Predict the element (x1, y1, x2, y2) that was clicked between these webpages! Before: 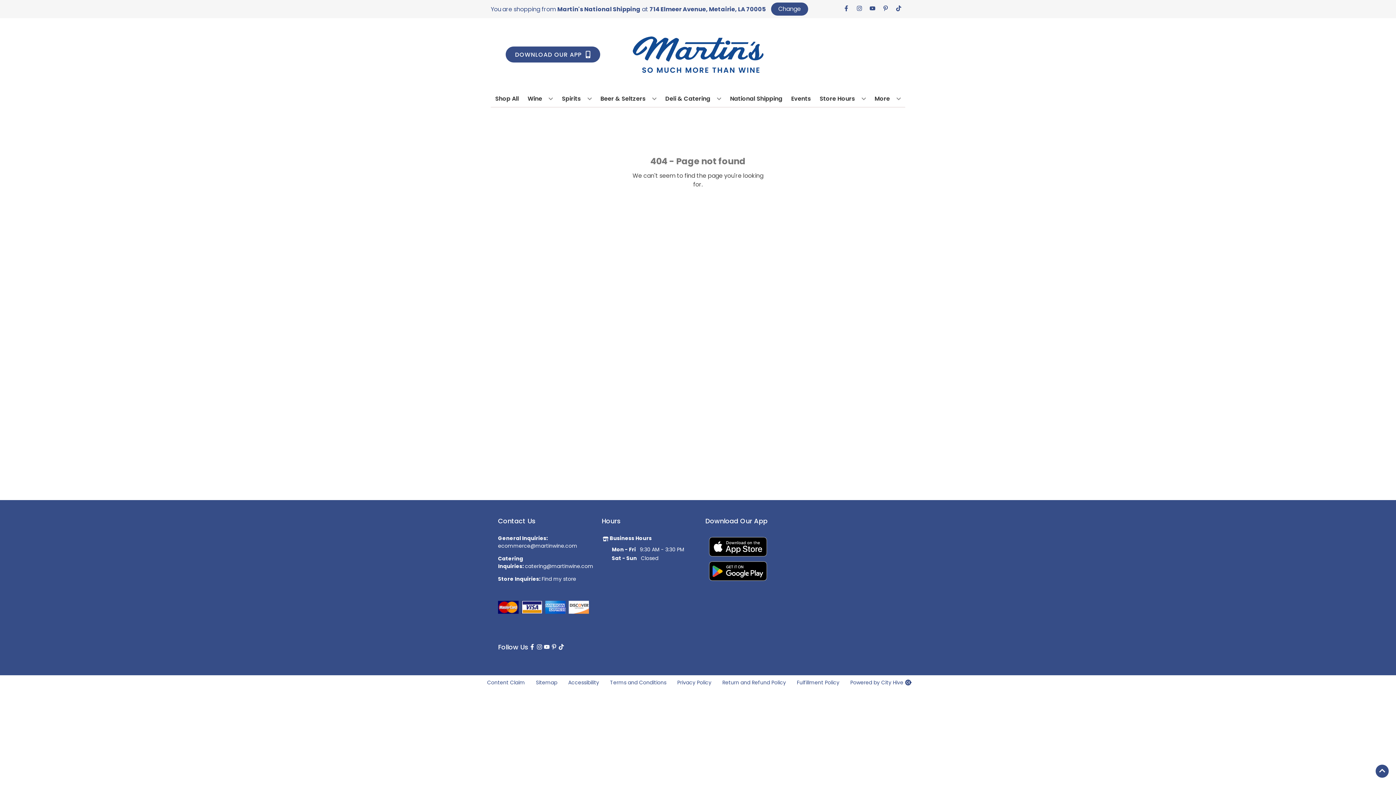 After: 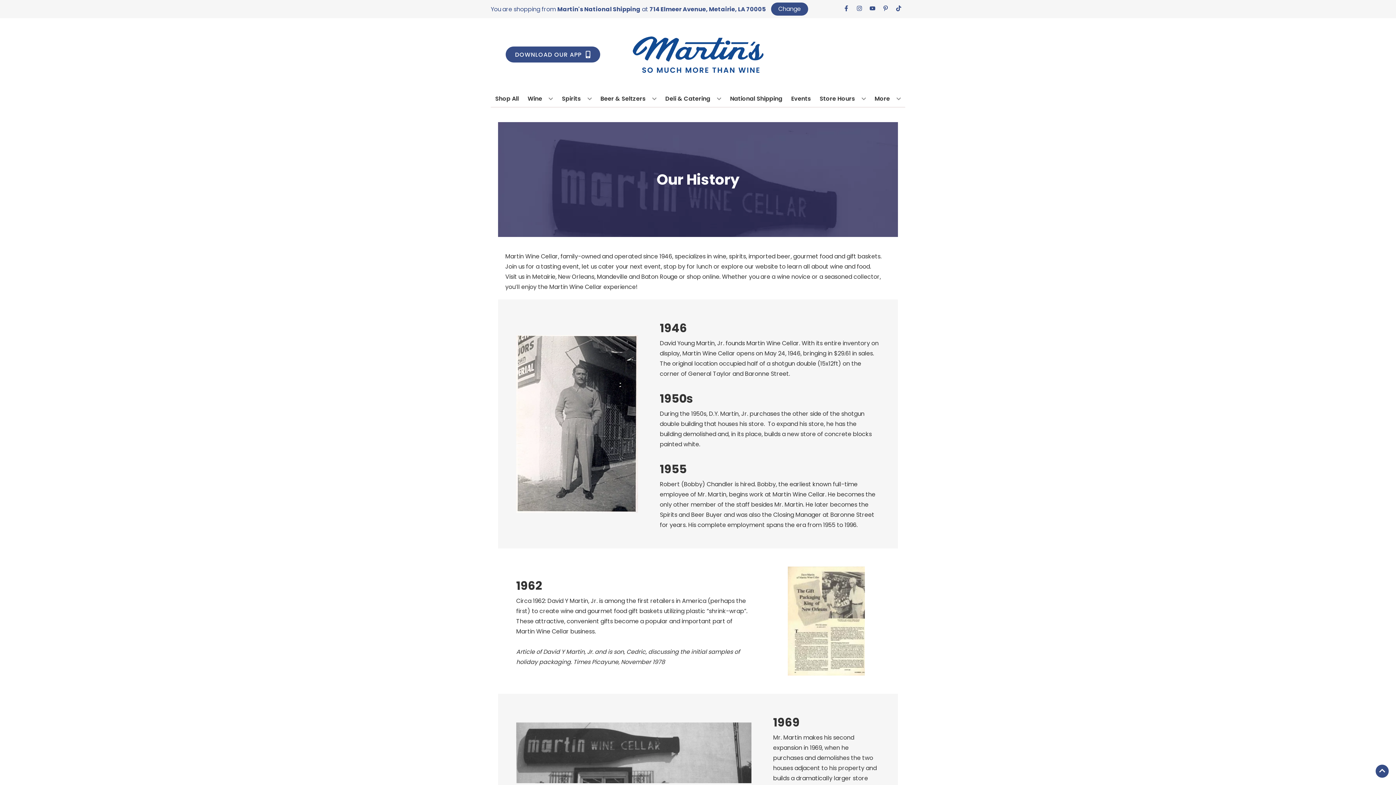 Action: bbox: (871, 90, 903, 106) label: More